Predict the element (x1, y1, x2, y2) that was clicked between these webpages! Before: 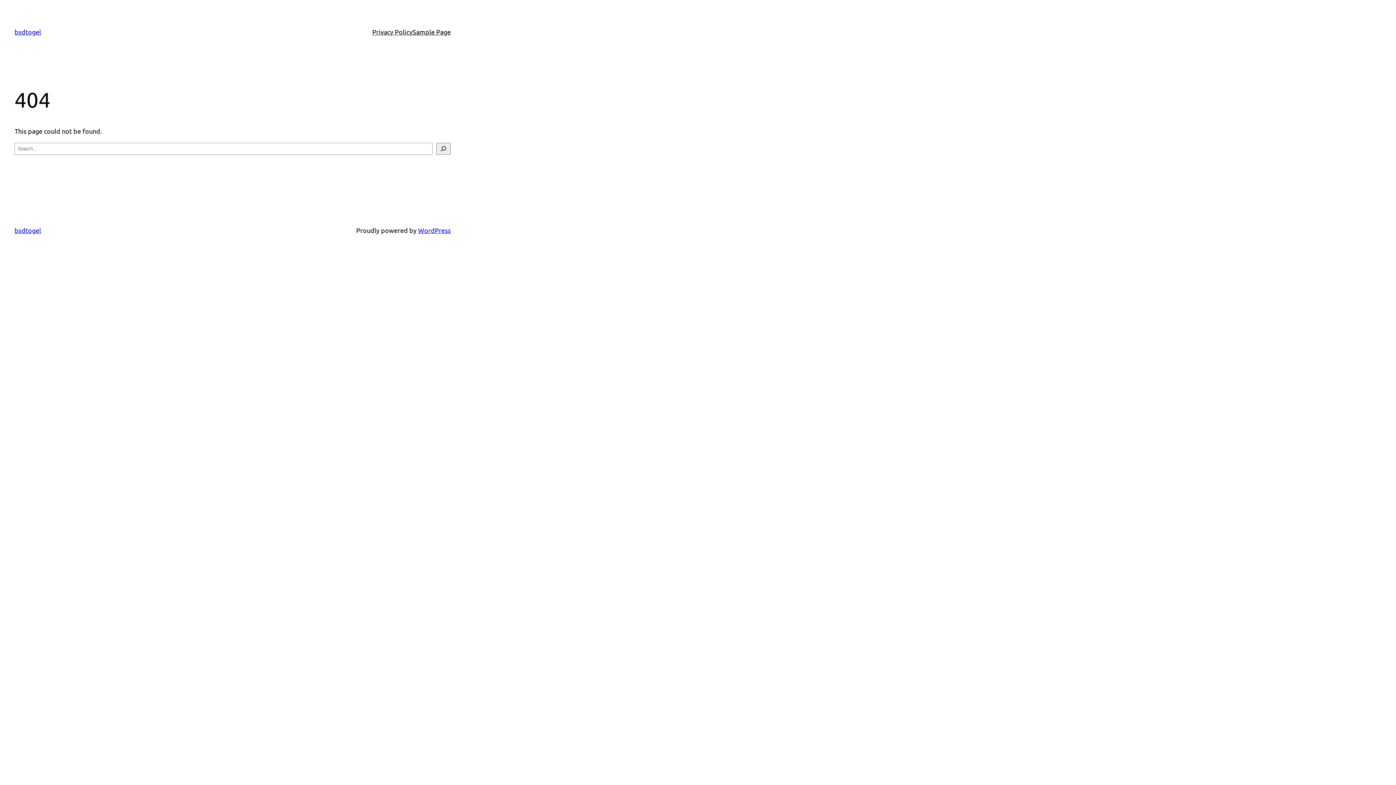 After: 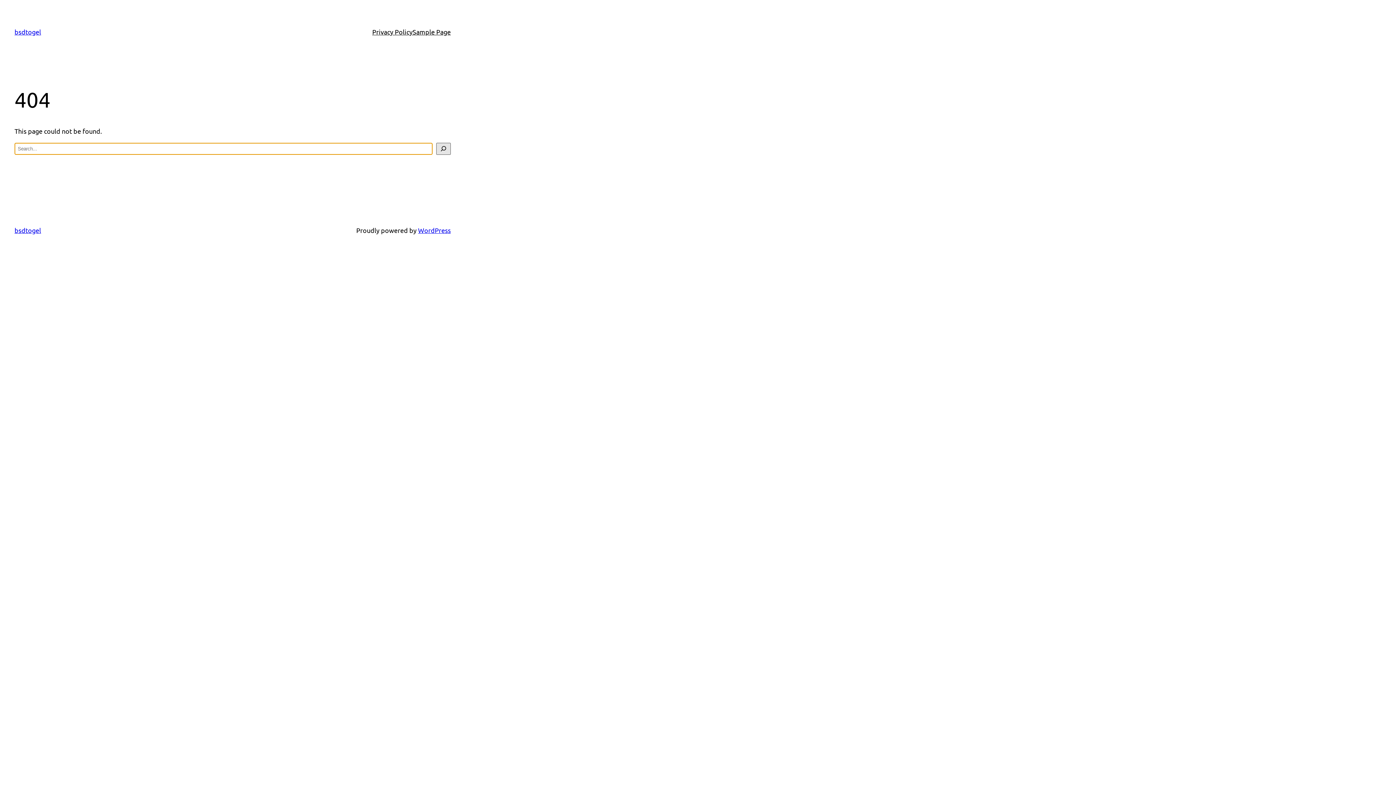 Action: label: Search bbox: (436, 142, 450, 154)